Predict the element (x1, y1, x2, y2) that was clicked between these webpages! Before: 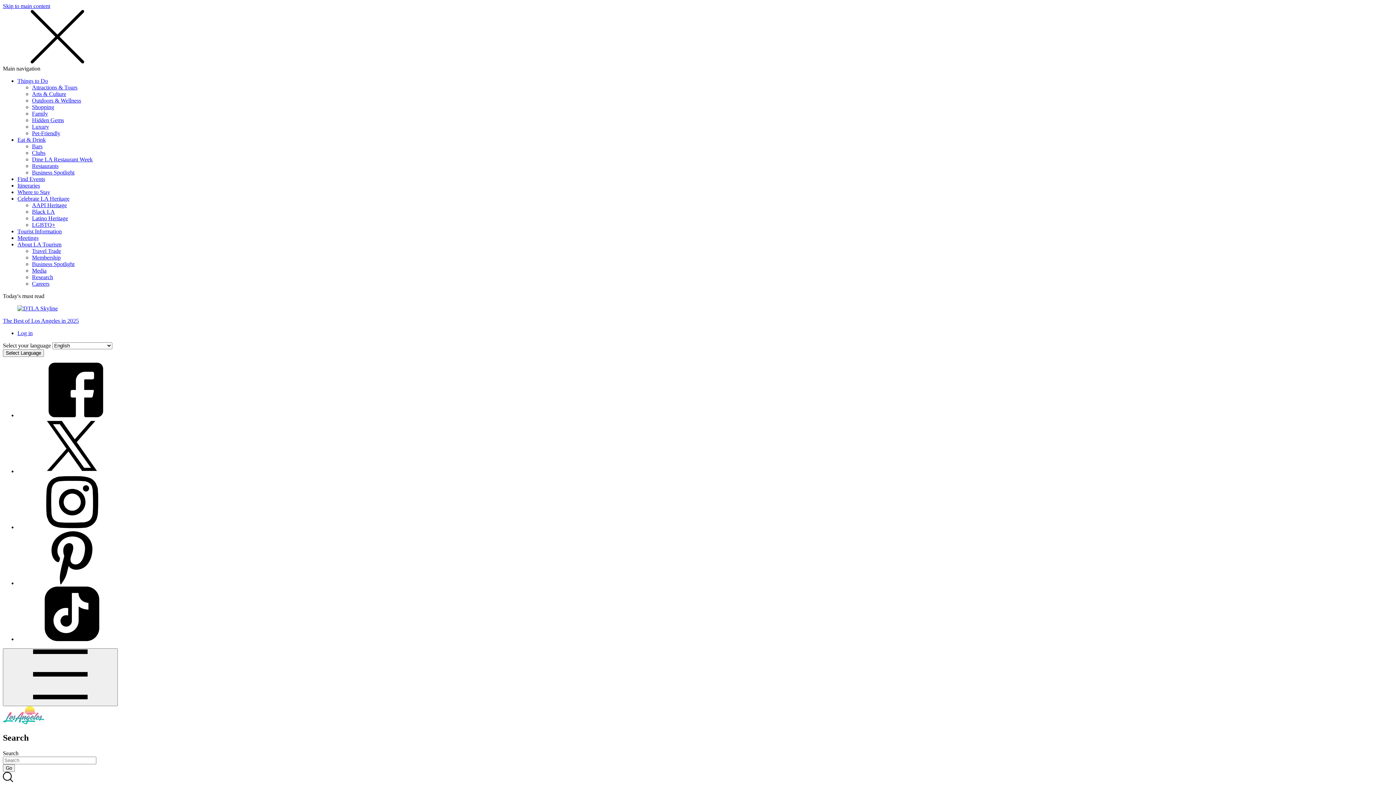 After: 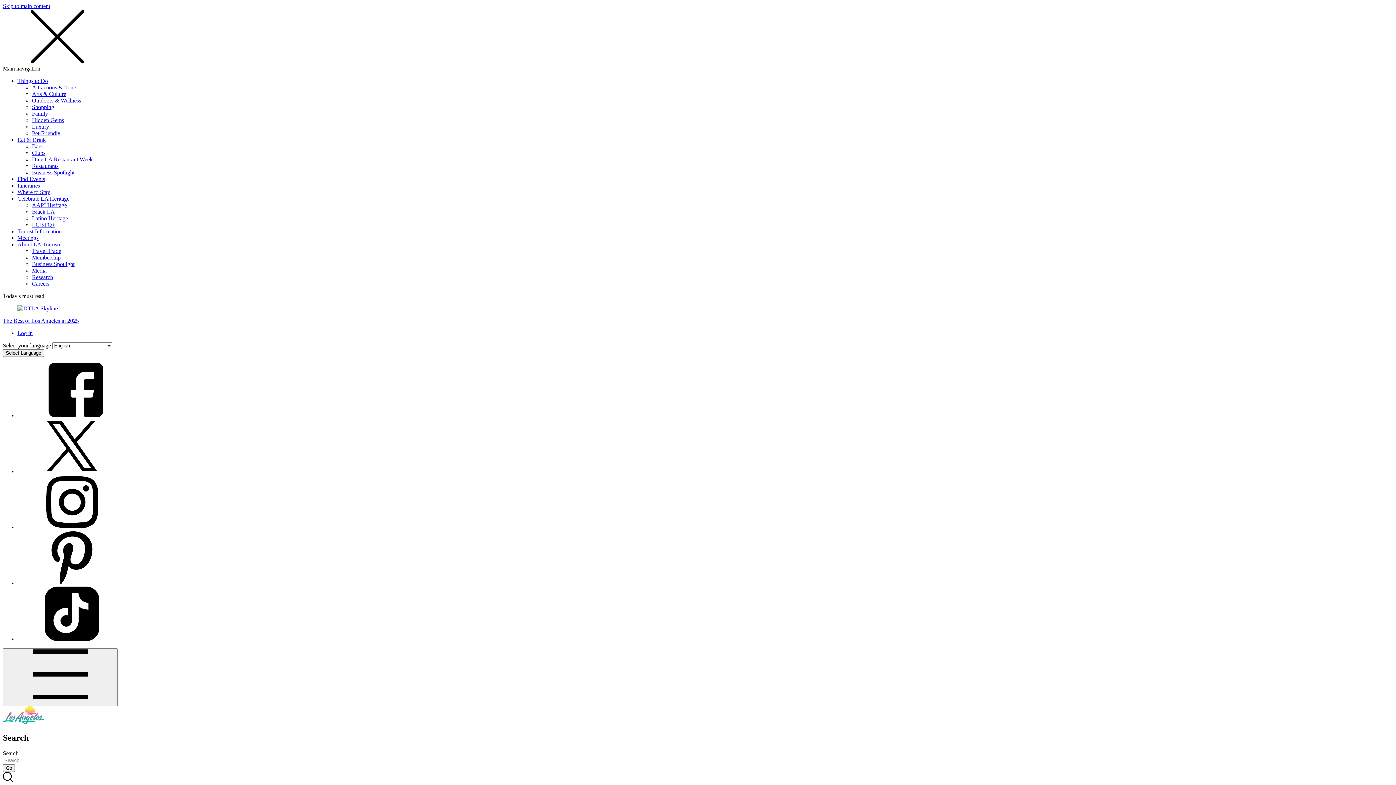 Action: label: Where to Stay bbox: (17, 189, 50, 195)